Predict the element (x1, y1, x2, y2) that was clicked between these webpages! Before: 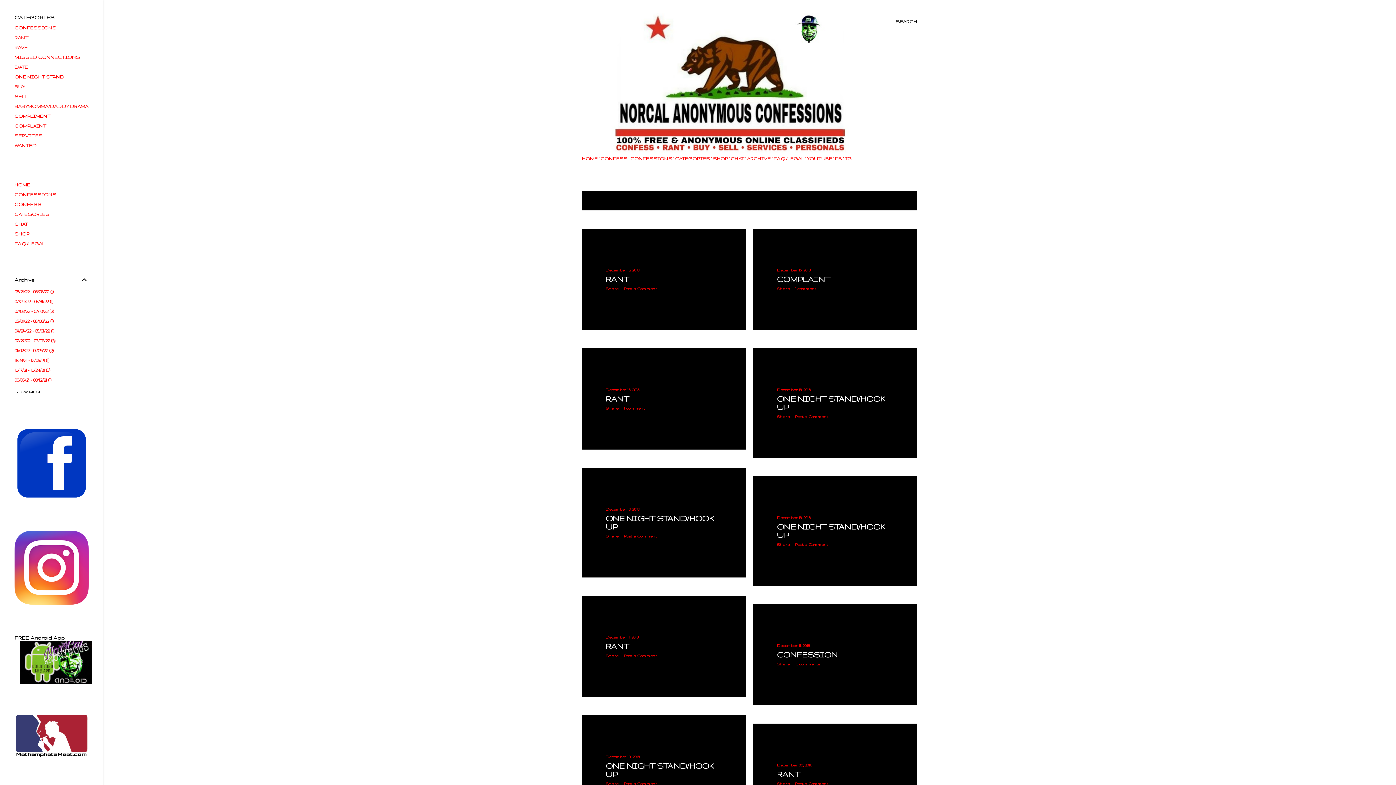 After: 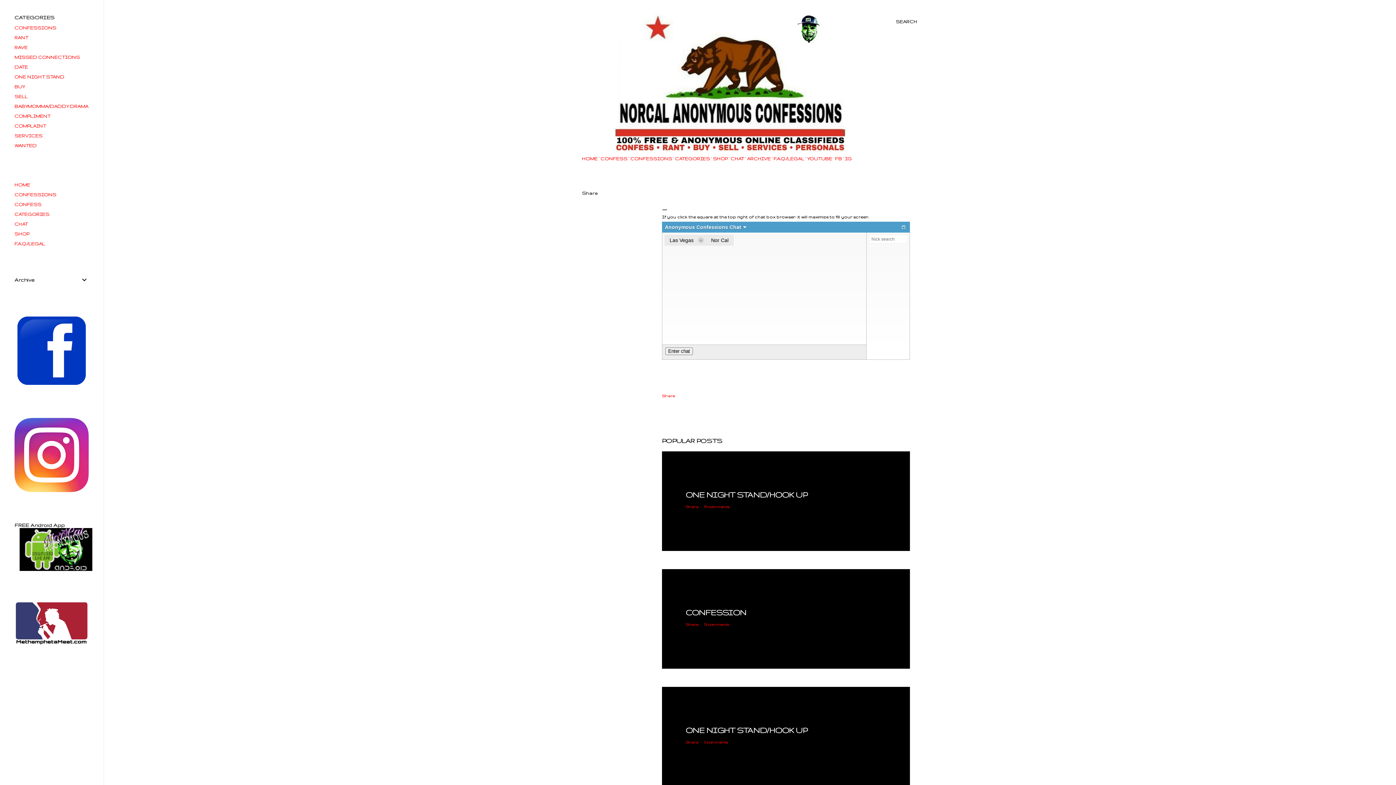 Action: label: CHAT bbox: (14, 221, 28, 226)